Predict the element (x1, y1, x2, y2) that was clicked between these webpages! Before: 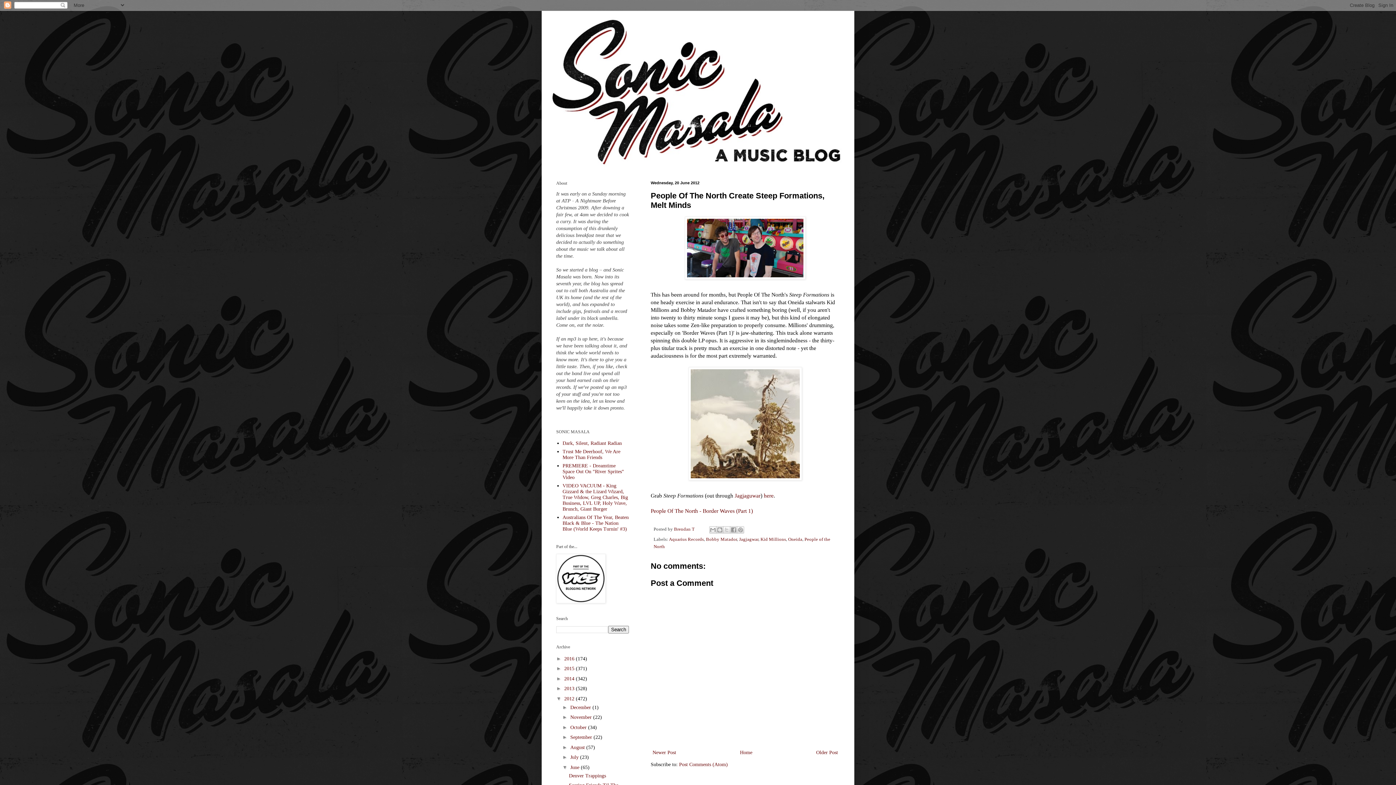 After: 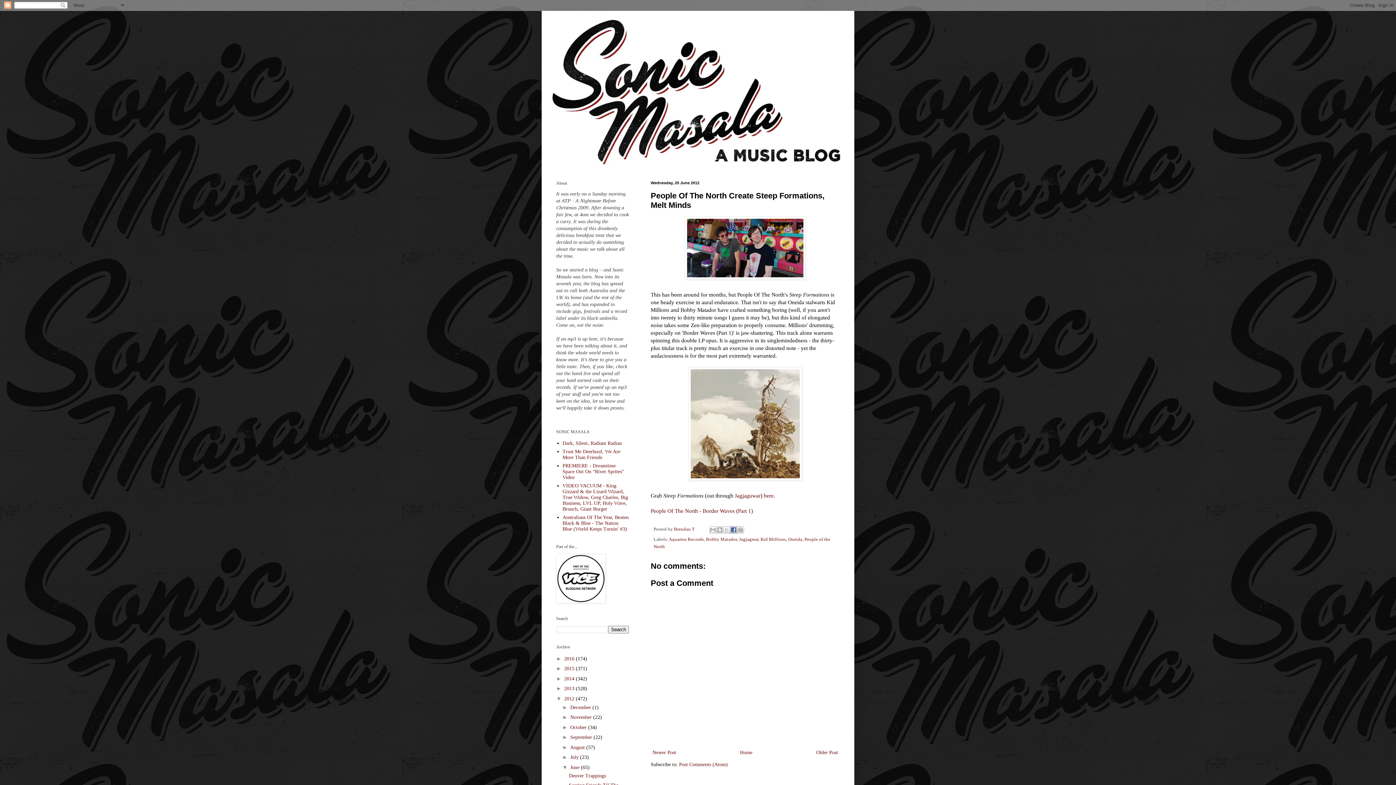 Action: bbox: (730, 526, 737, 533) label: Share to Facebook